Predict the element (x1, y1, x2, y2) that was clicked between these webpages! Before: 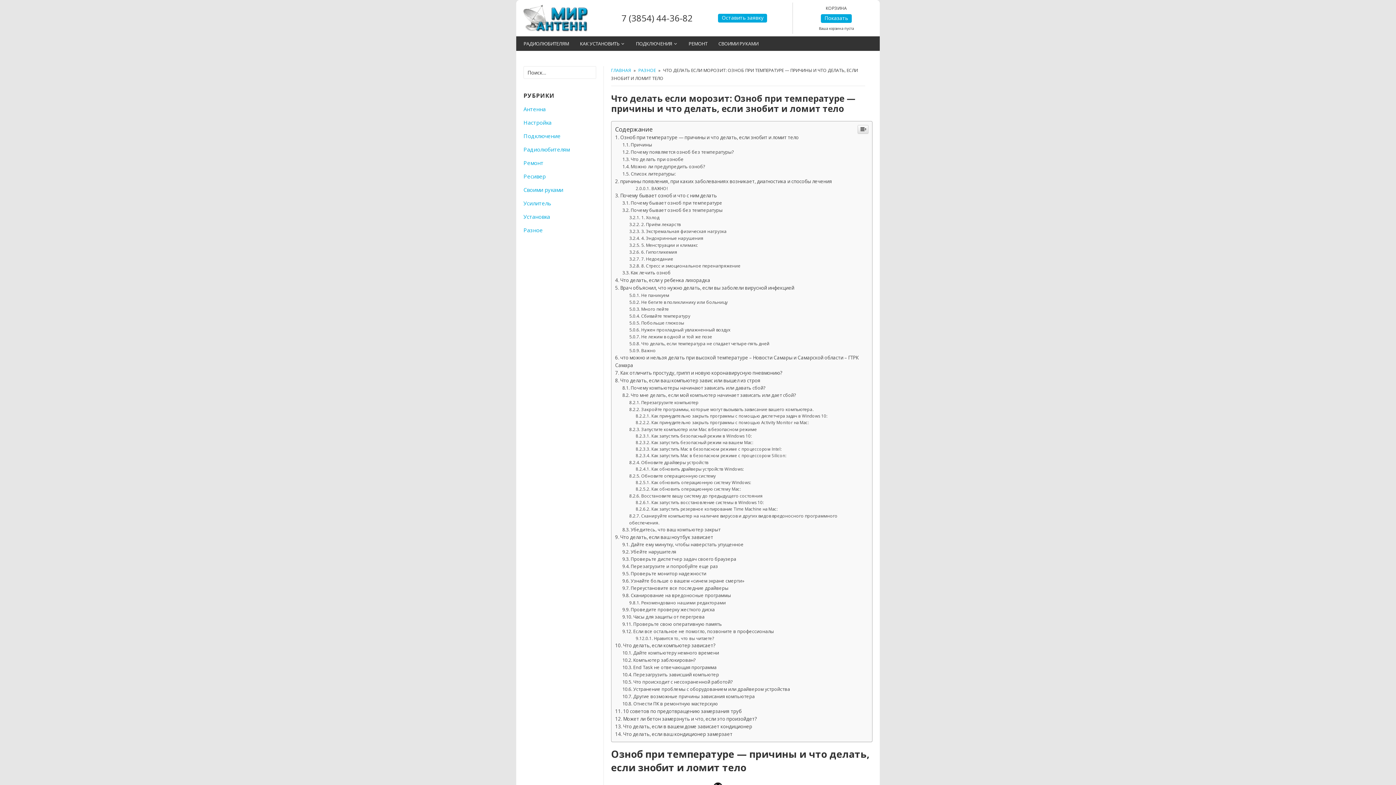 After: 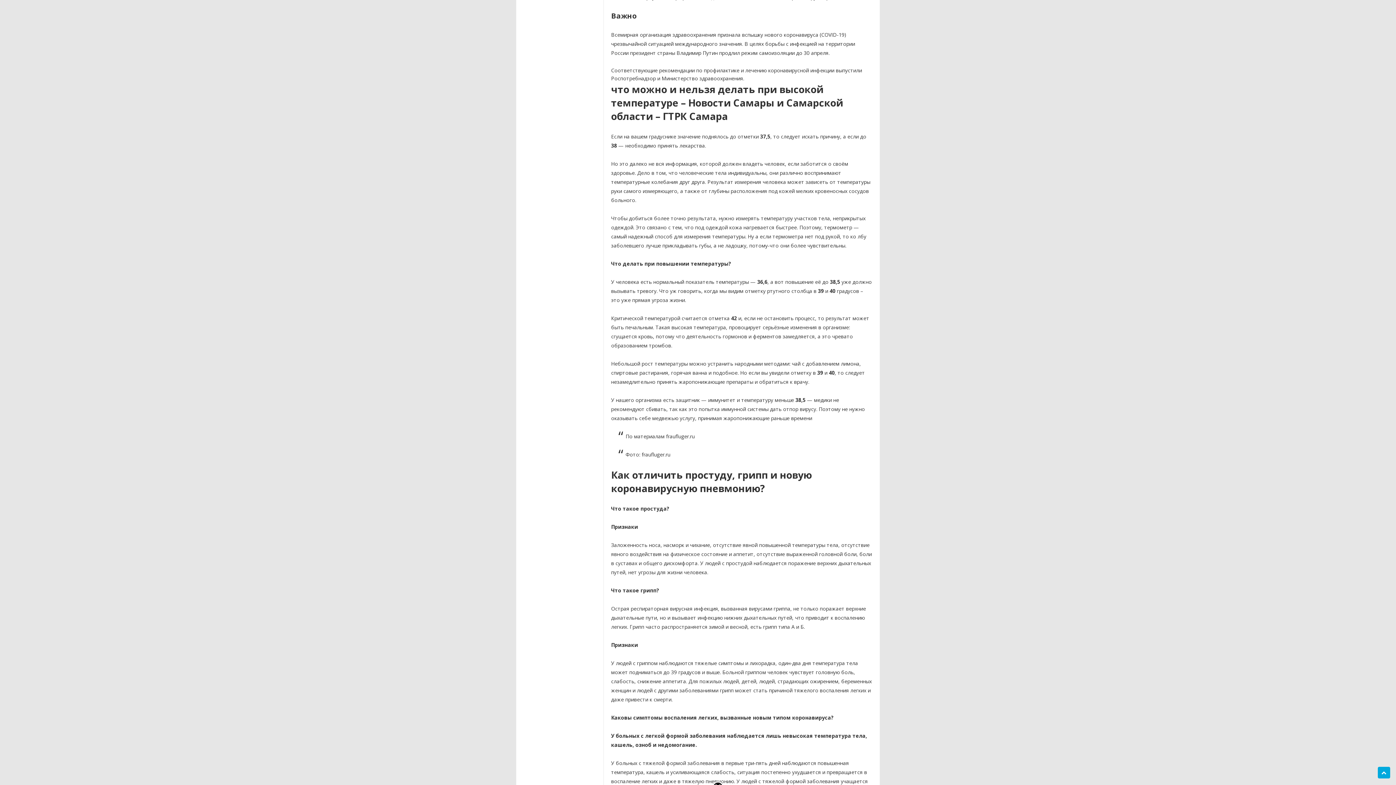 Action: bbox: (629, 495, 655, 501) label: Важно